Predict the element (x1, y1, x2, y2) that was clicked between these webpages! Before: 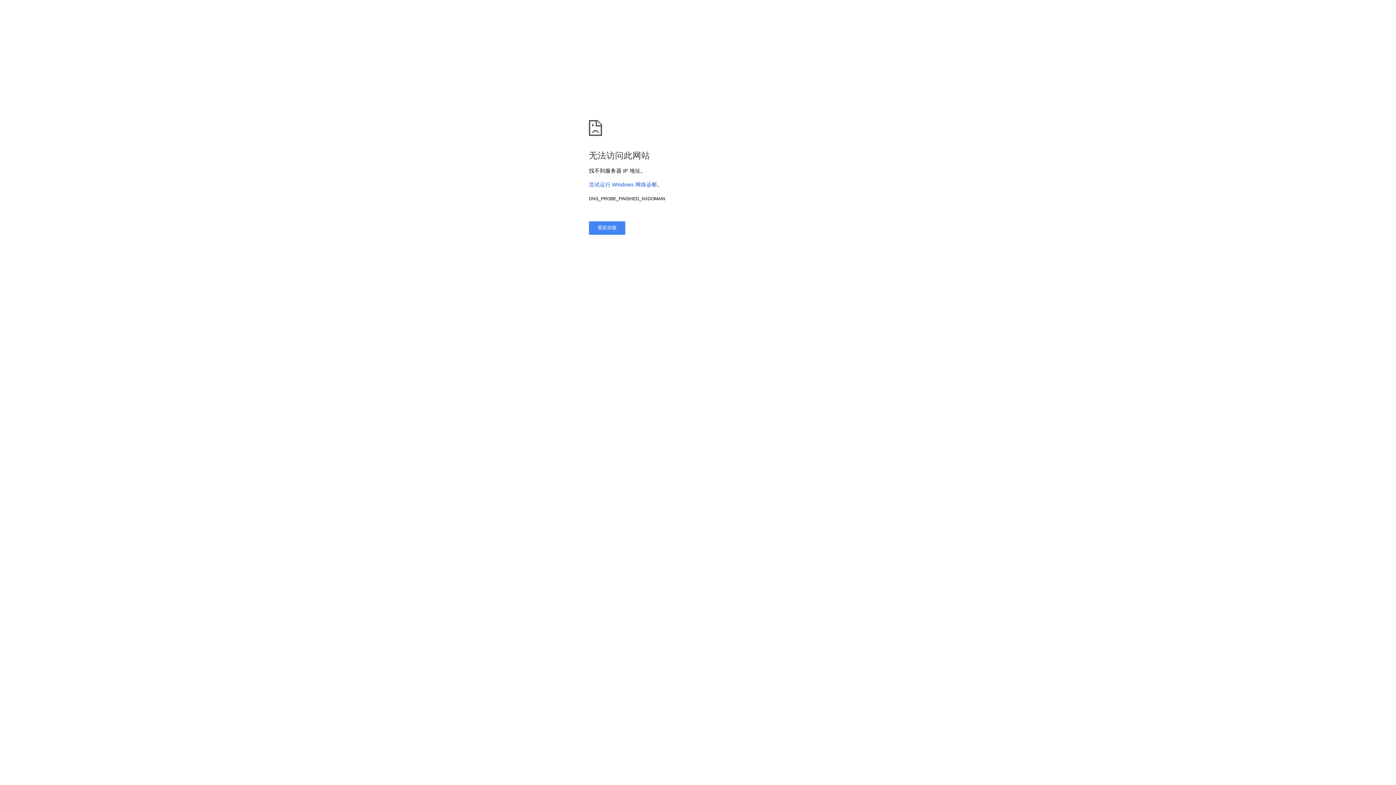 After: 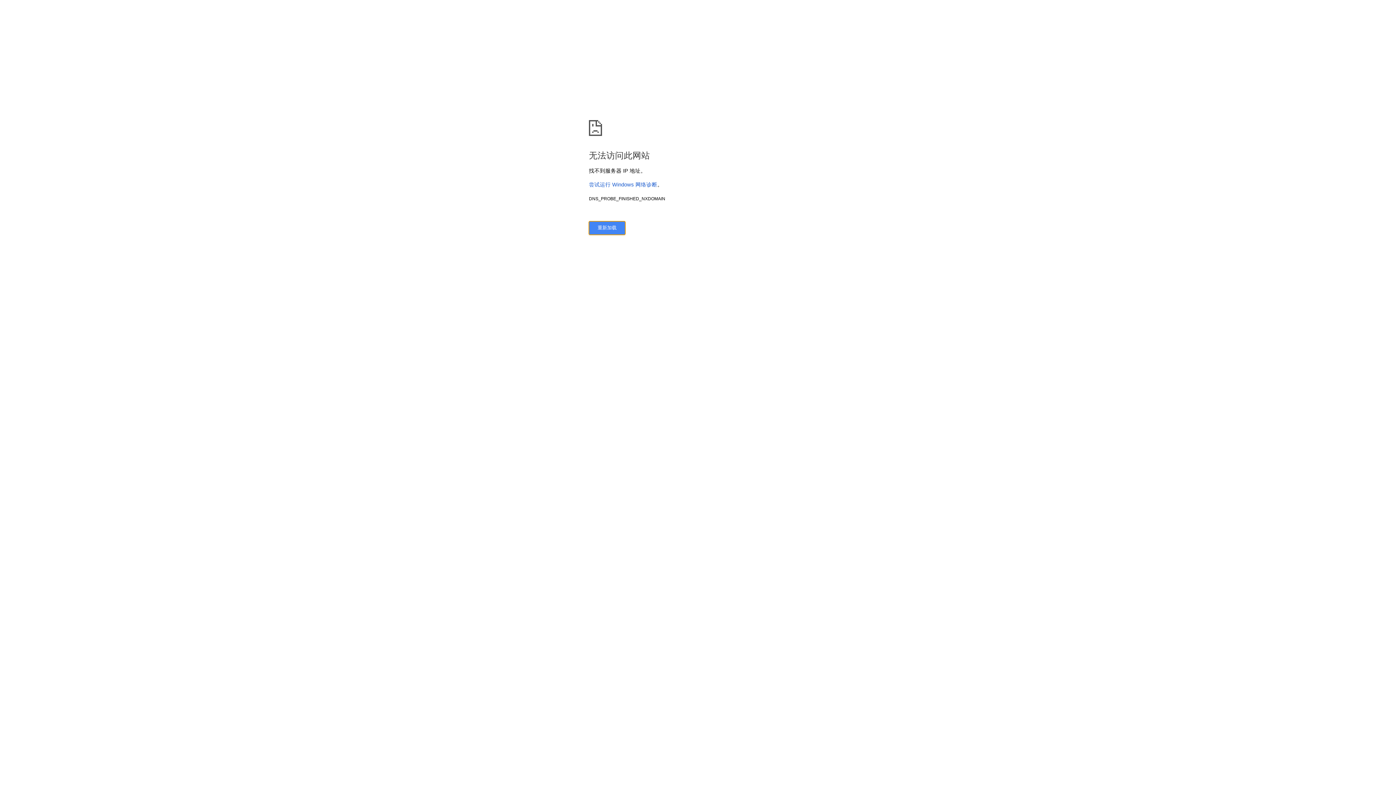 Action: label: 重新加载 bbox: (589, 221, 625, 234)